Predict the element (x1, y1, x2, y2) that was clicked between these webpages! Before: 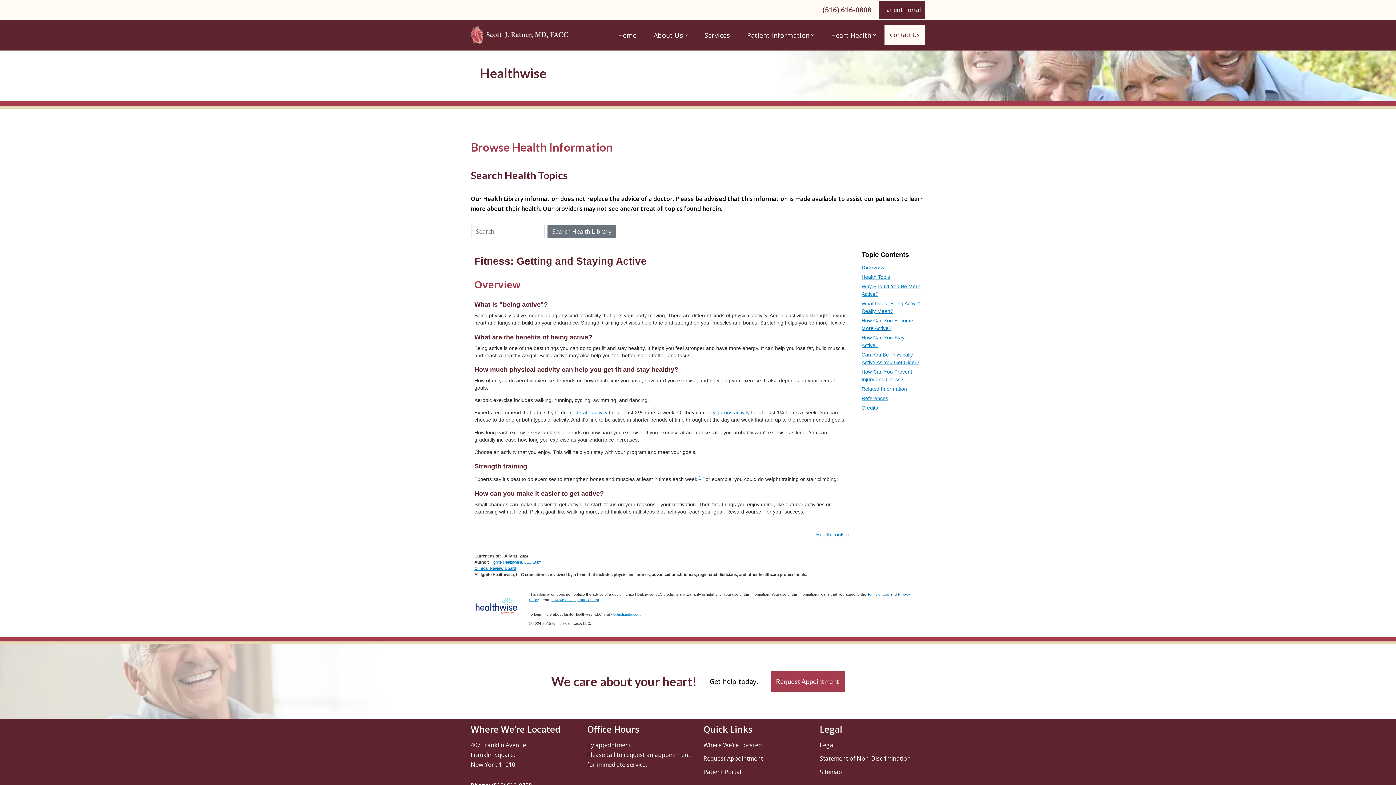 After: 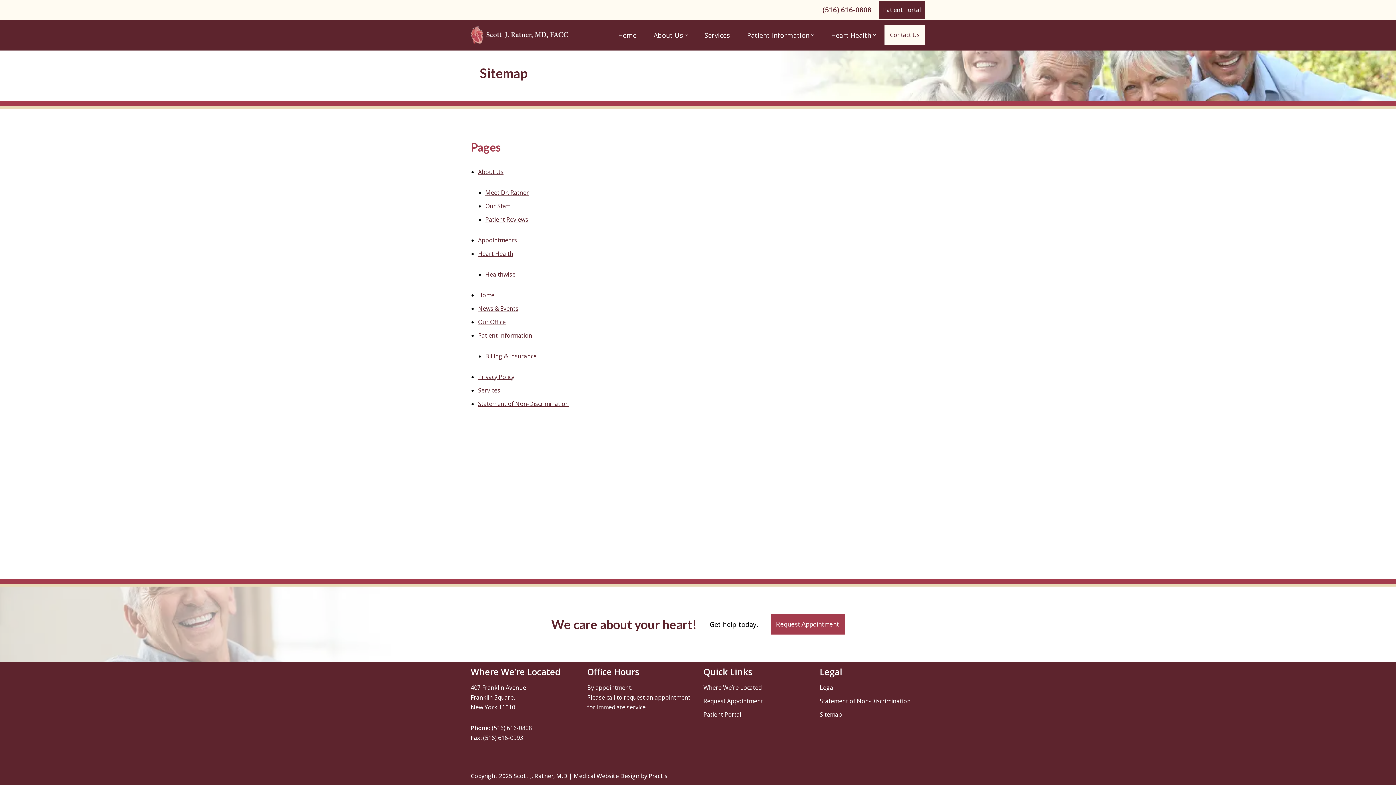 Action: label: Sitemap bbox: (820, 768, 842, 776)